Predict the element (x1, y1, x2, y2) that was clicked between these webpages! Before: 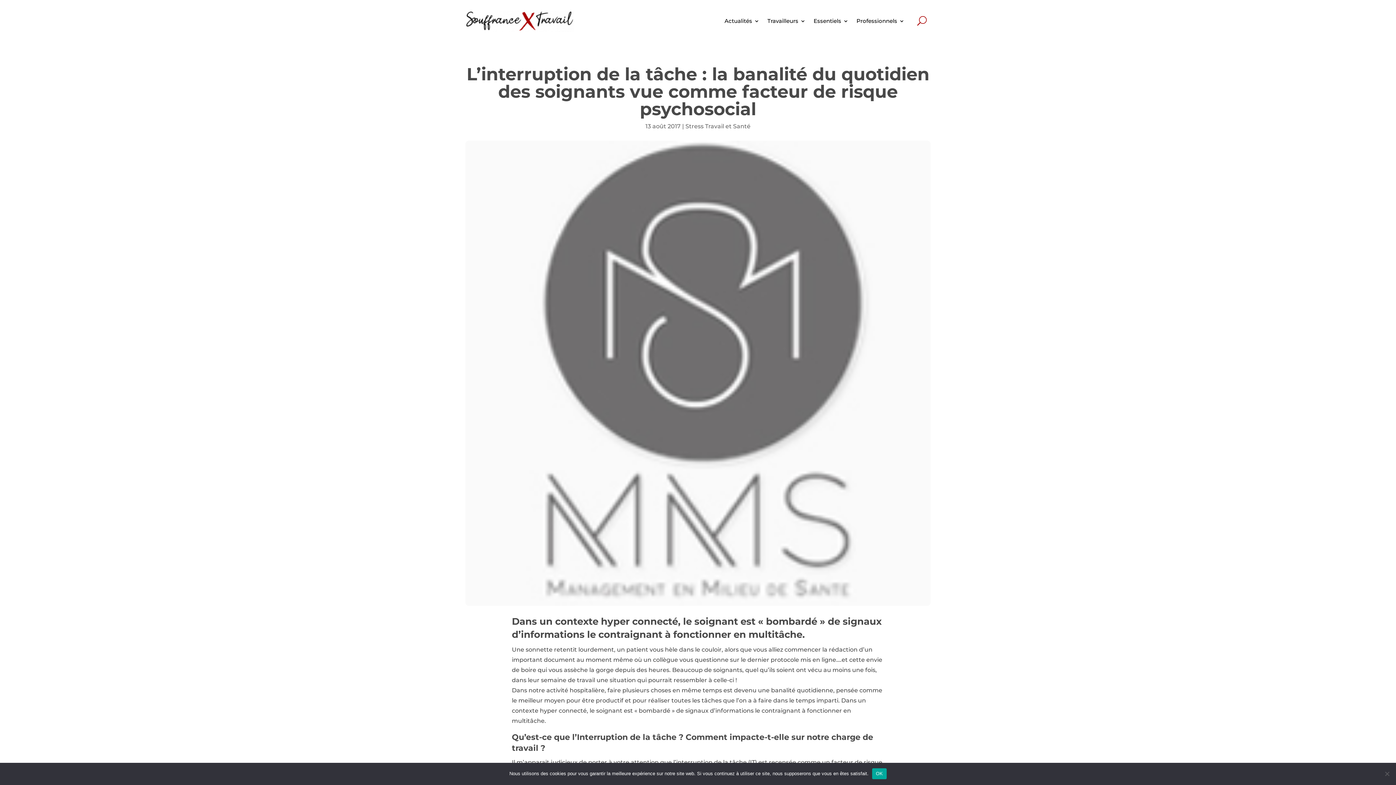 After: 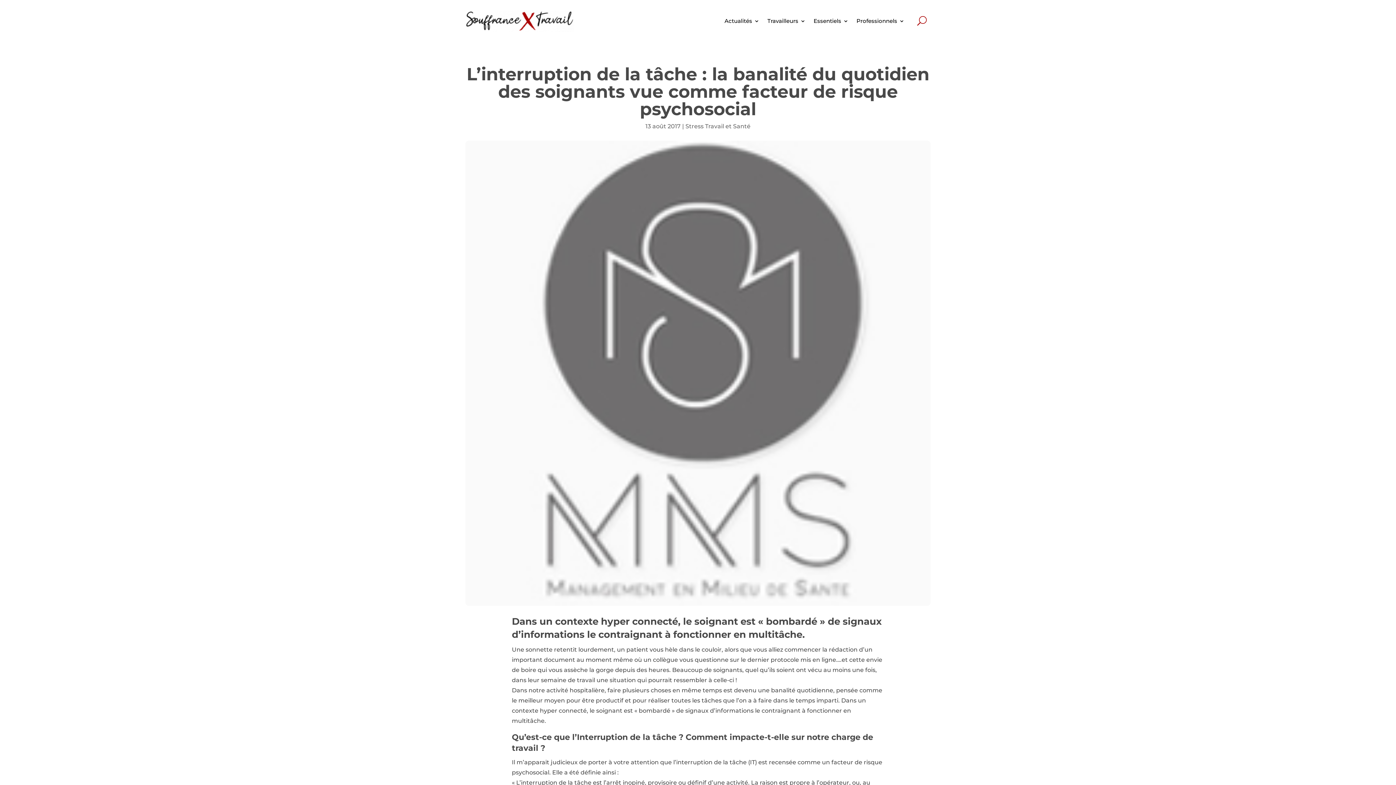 Action: label: OK bbox: (872, 768, 886, 779)